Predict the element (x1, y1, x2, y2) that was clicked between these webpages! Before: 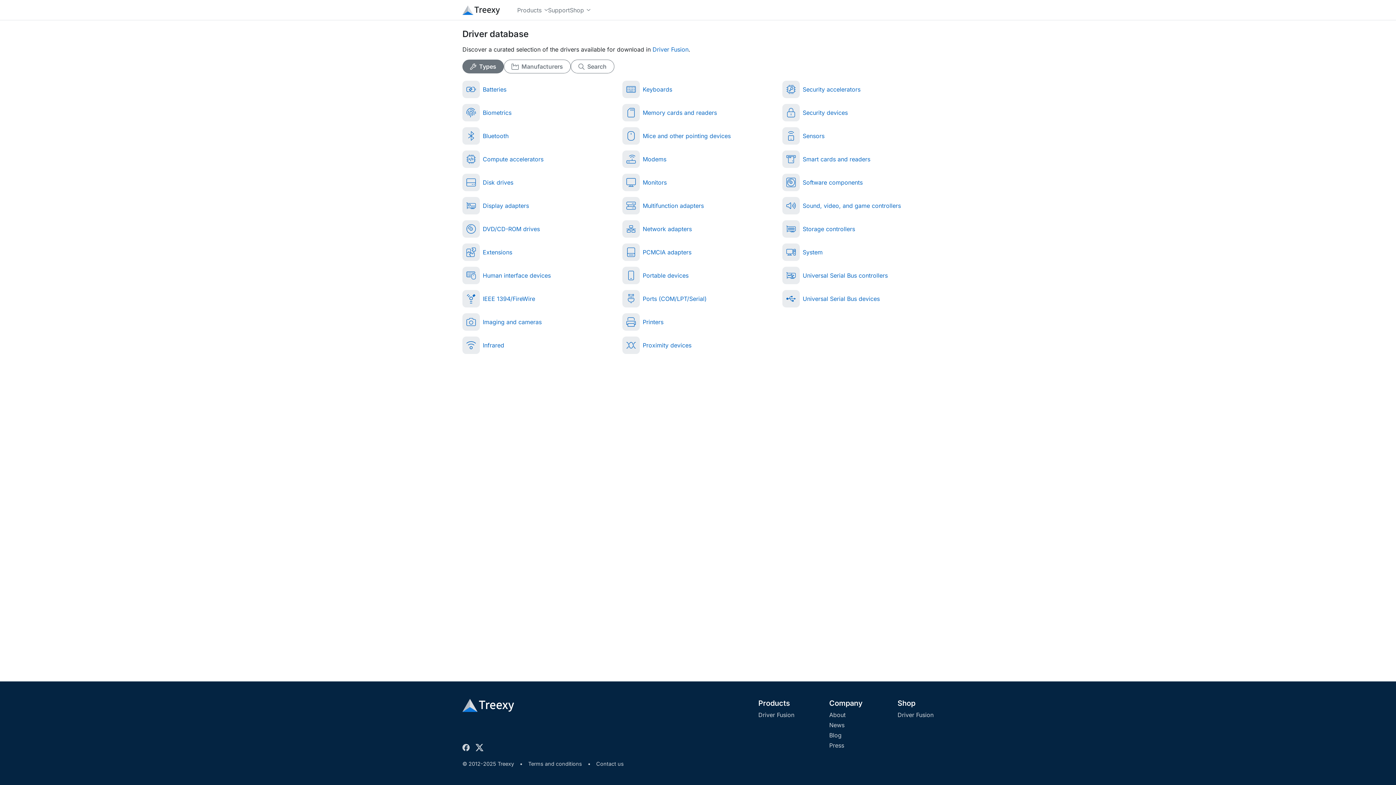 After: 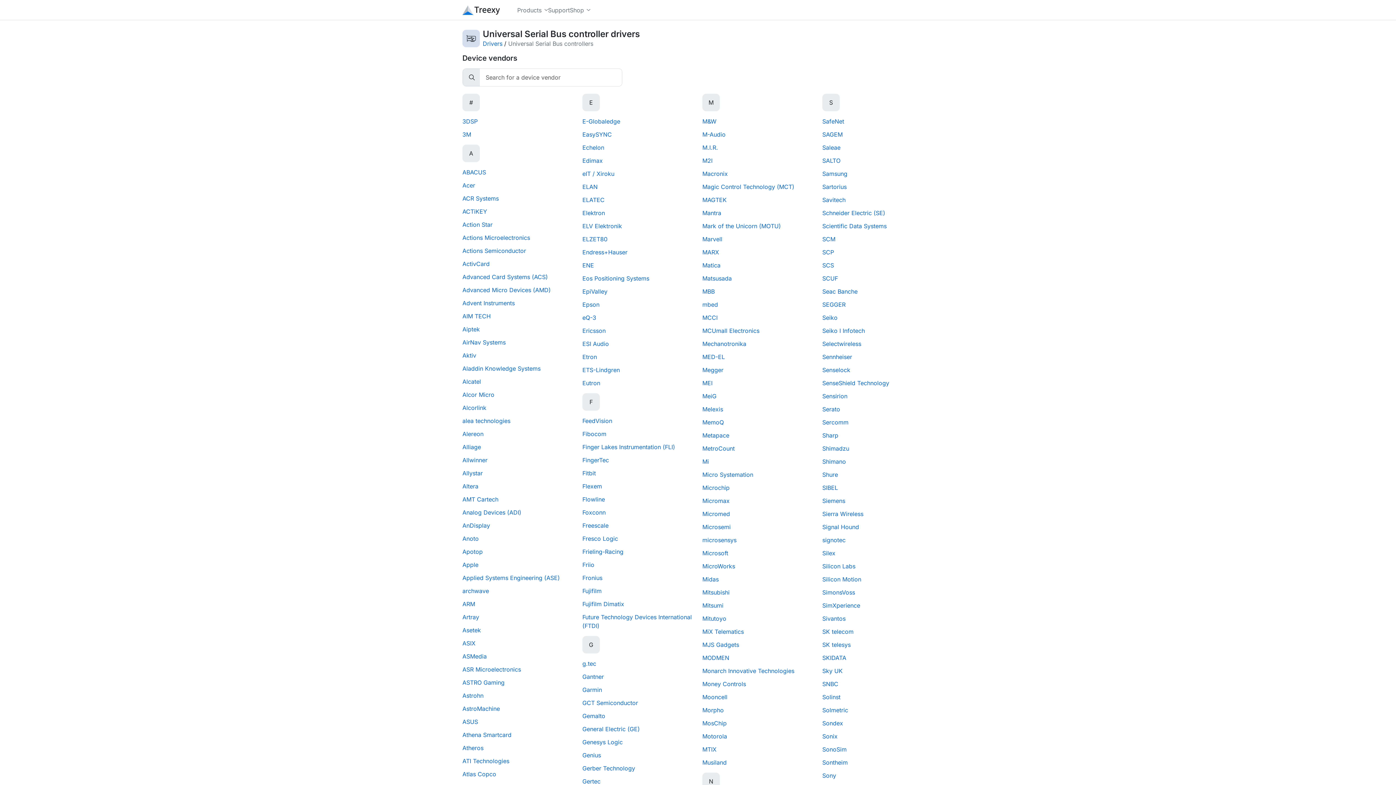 Action: bbox: (782, 266, 888, 284) label: Universal Serial Bus controllers